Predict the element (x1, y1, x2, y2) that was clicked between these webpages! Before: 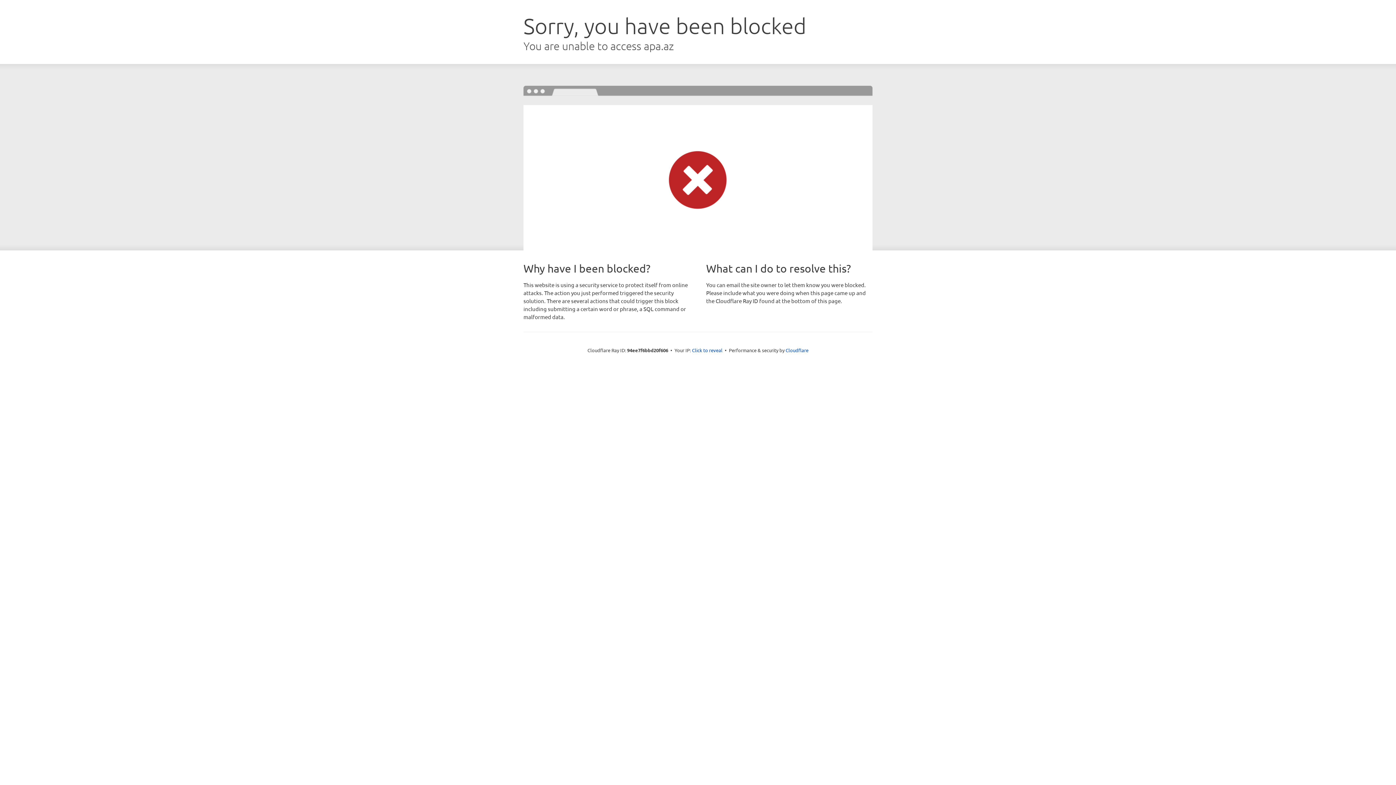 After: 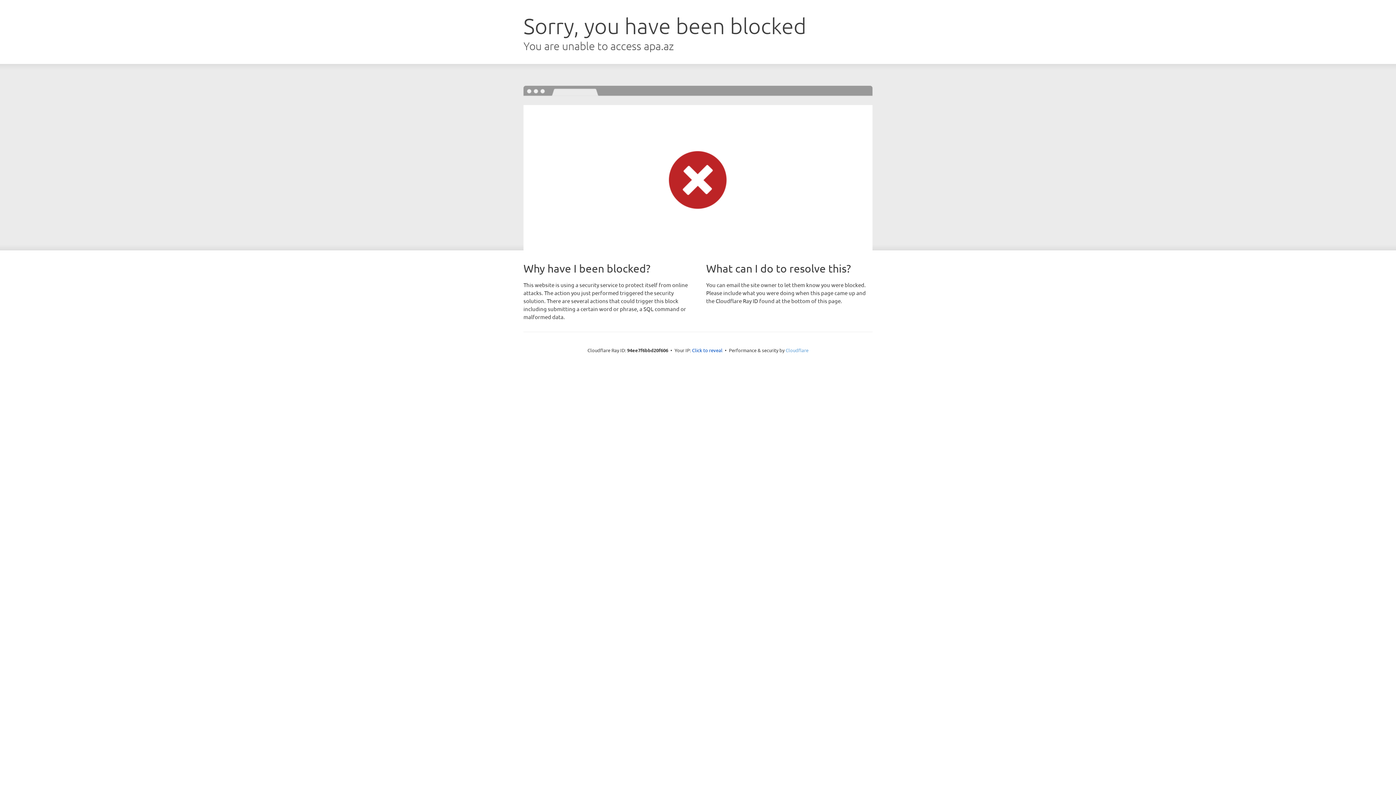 Action: bbox: (785, 347, 808, 353) label: Cloudflare